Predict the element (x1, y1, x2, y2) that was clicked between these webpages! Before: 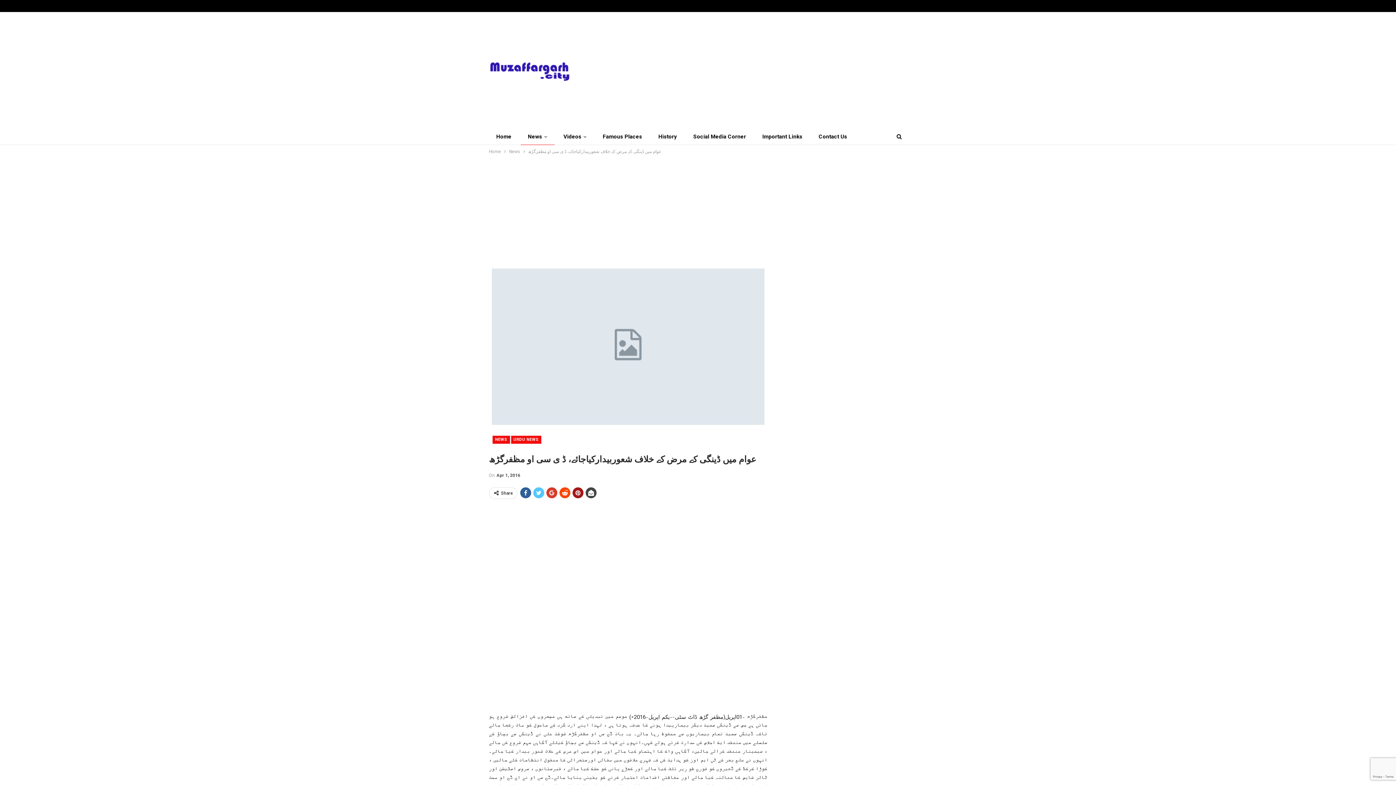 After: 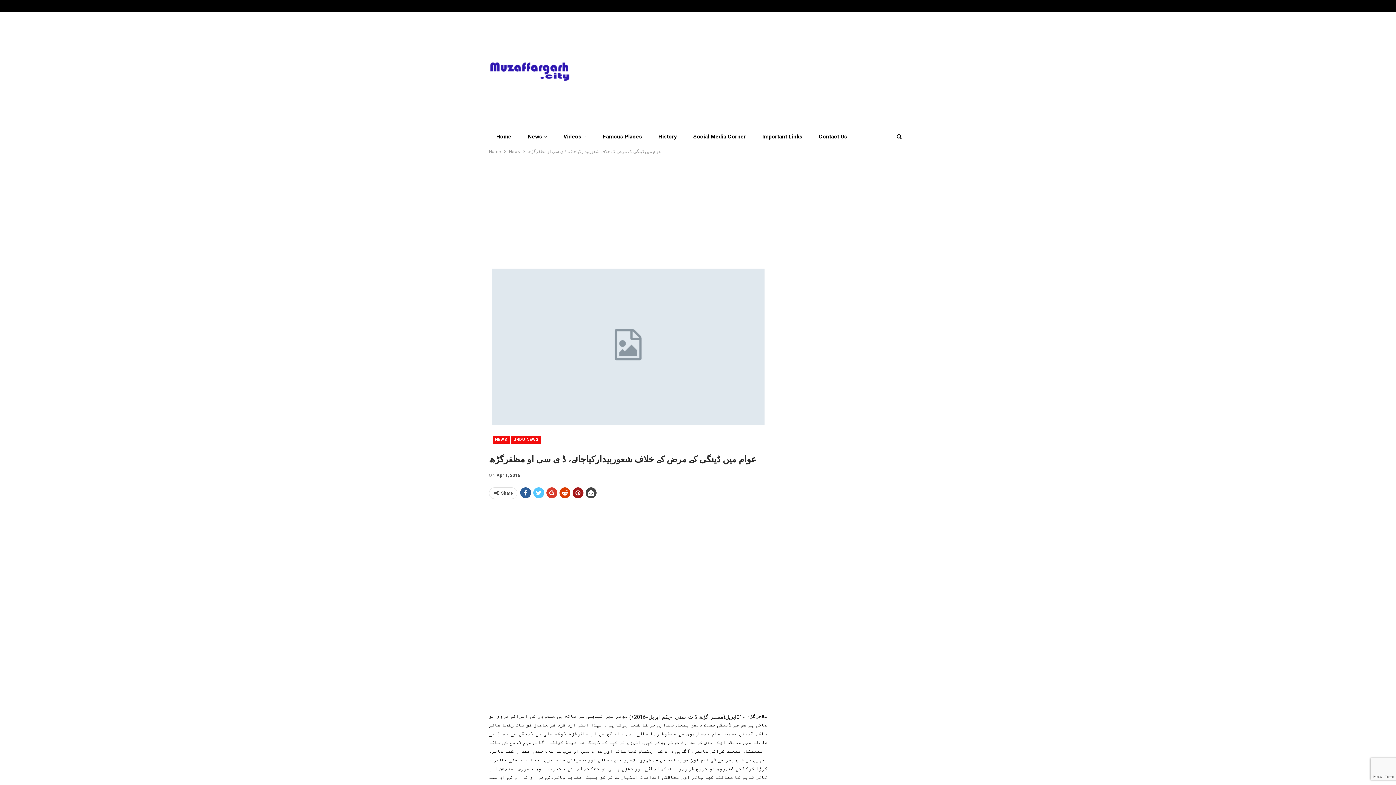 Action: bbox: (559, 487, 570, 498)